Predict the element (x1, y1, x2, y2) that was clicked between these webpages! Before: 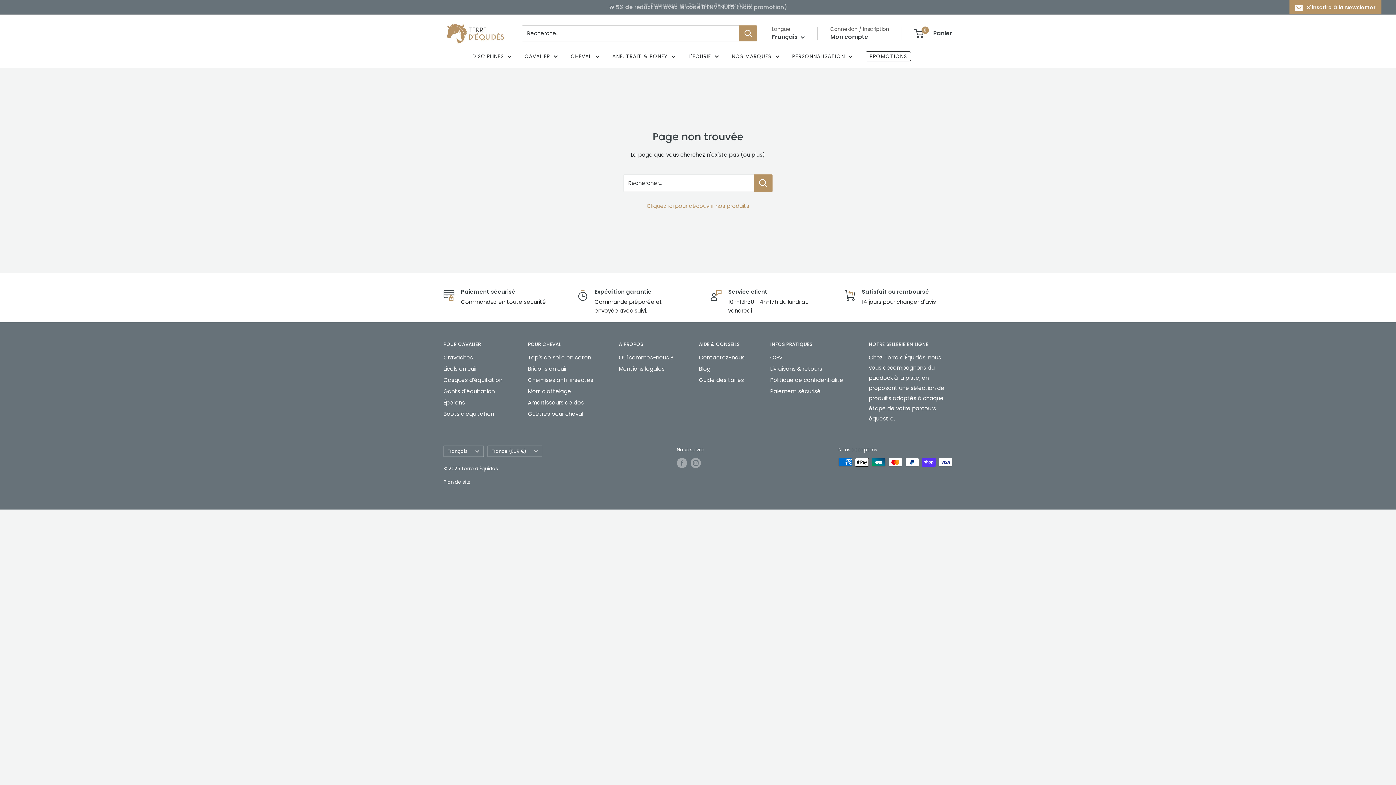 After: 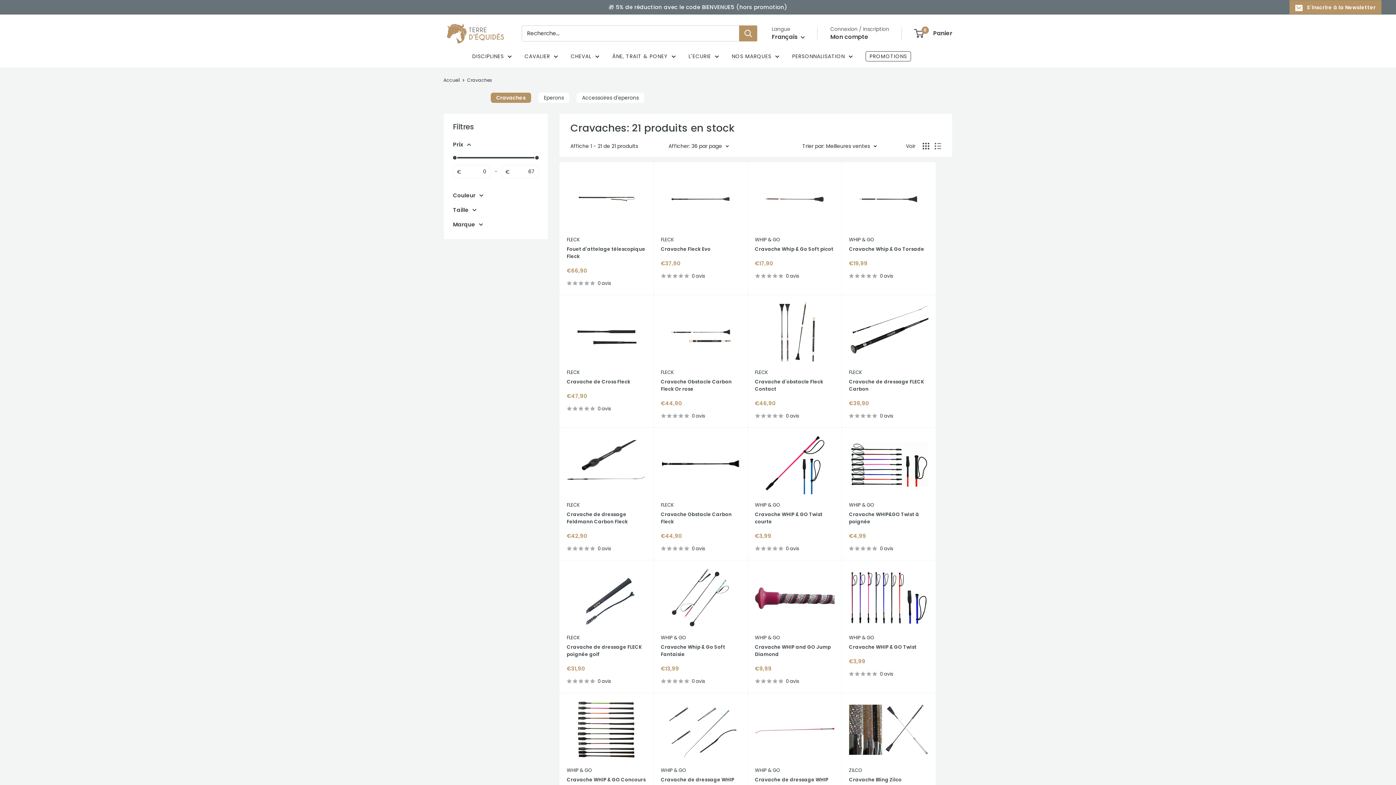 Action: label: Cravaches bbox: (443, 351, 502, 363)